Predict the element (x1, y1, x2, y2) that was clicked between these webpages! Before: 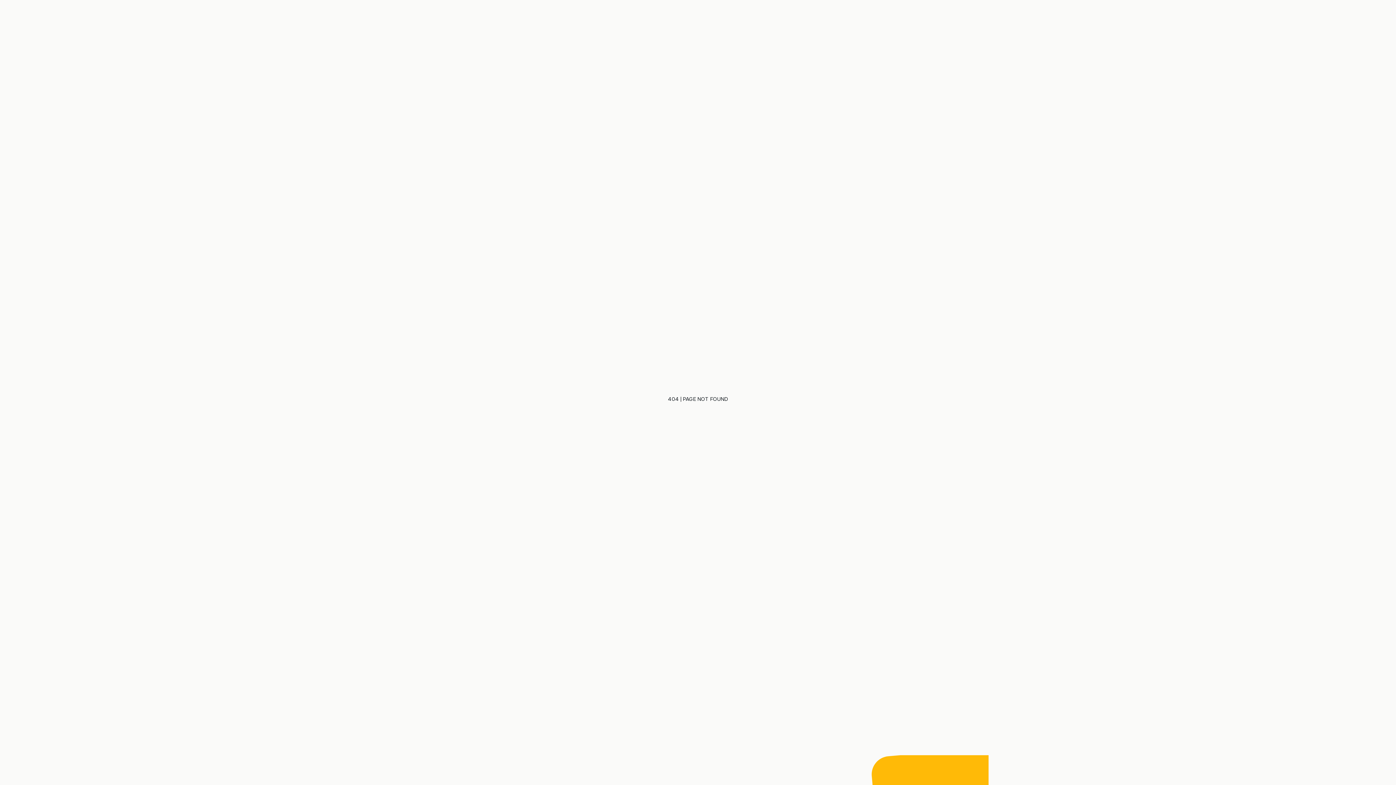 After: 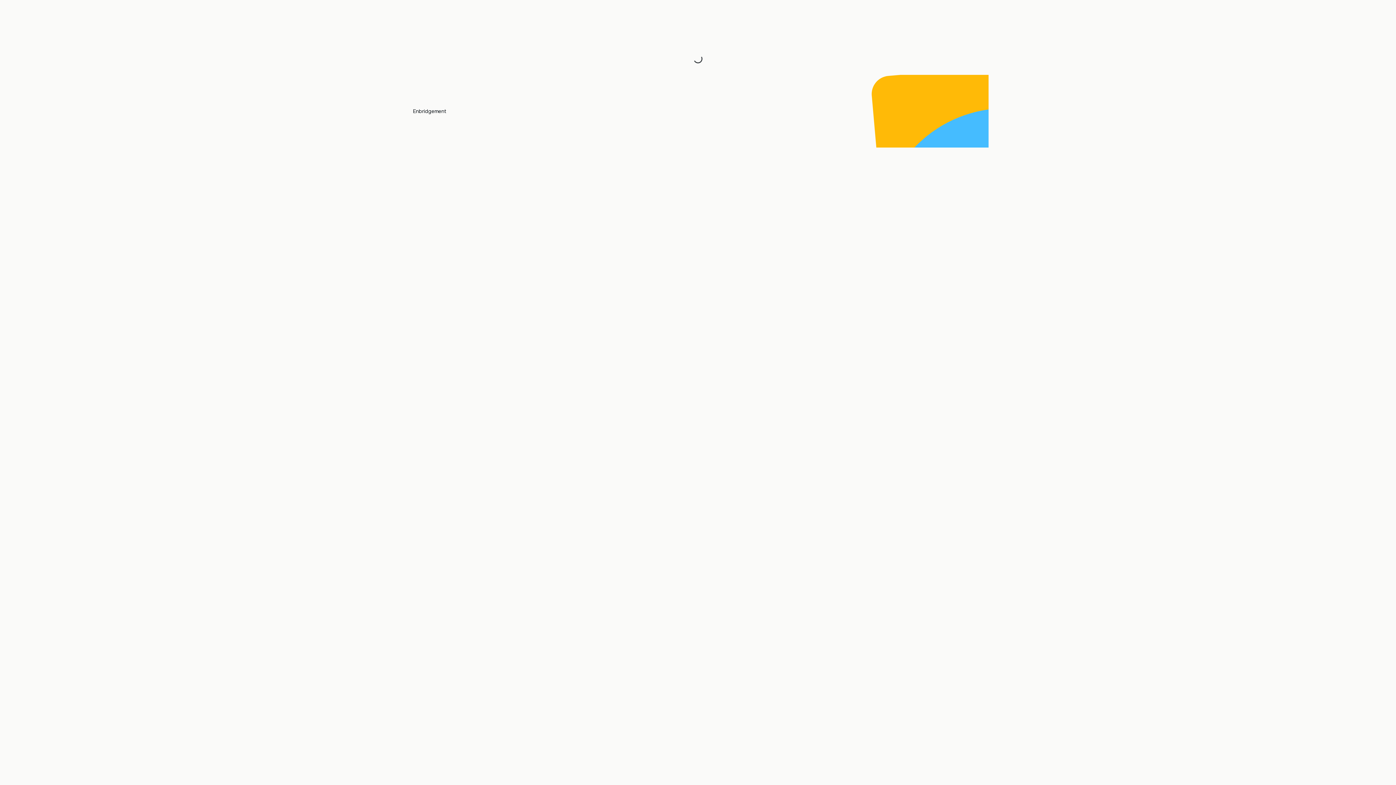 Action: bbox: (413, 13, 480, 44) label: nBRIDGEment